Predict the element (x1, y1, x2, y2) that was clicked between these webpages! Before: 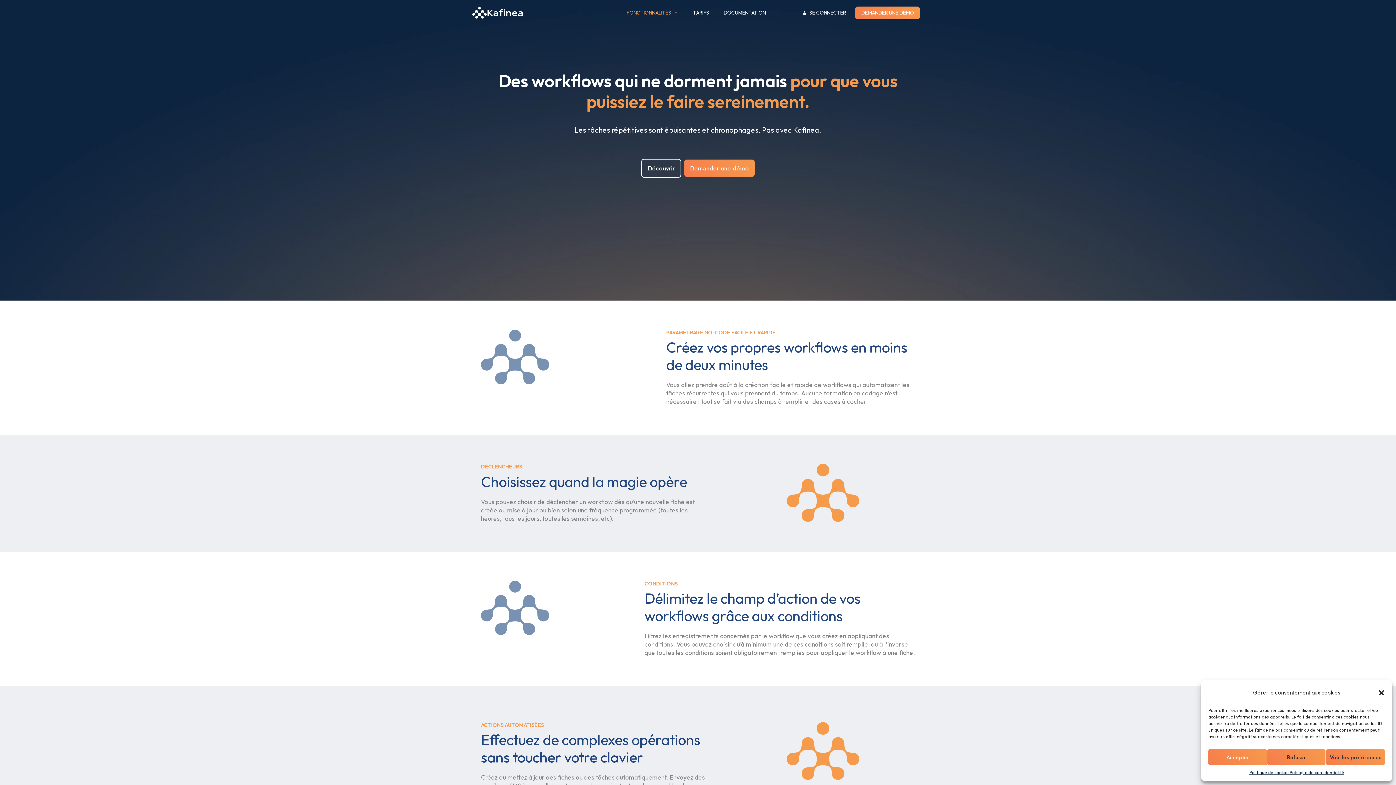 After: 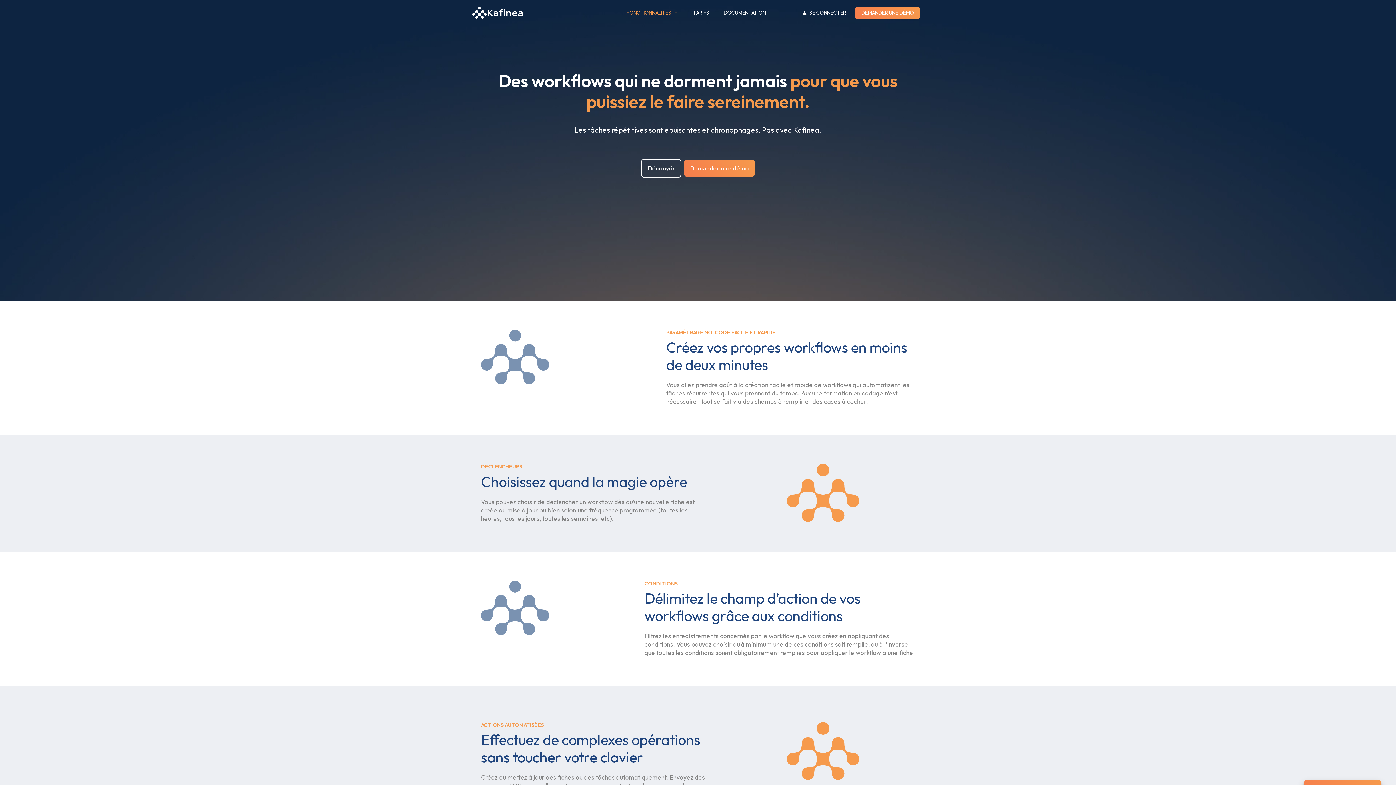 Action: bbox: (1208, 749, 1267, 765) label: Accepter